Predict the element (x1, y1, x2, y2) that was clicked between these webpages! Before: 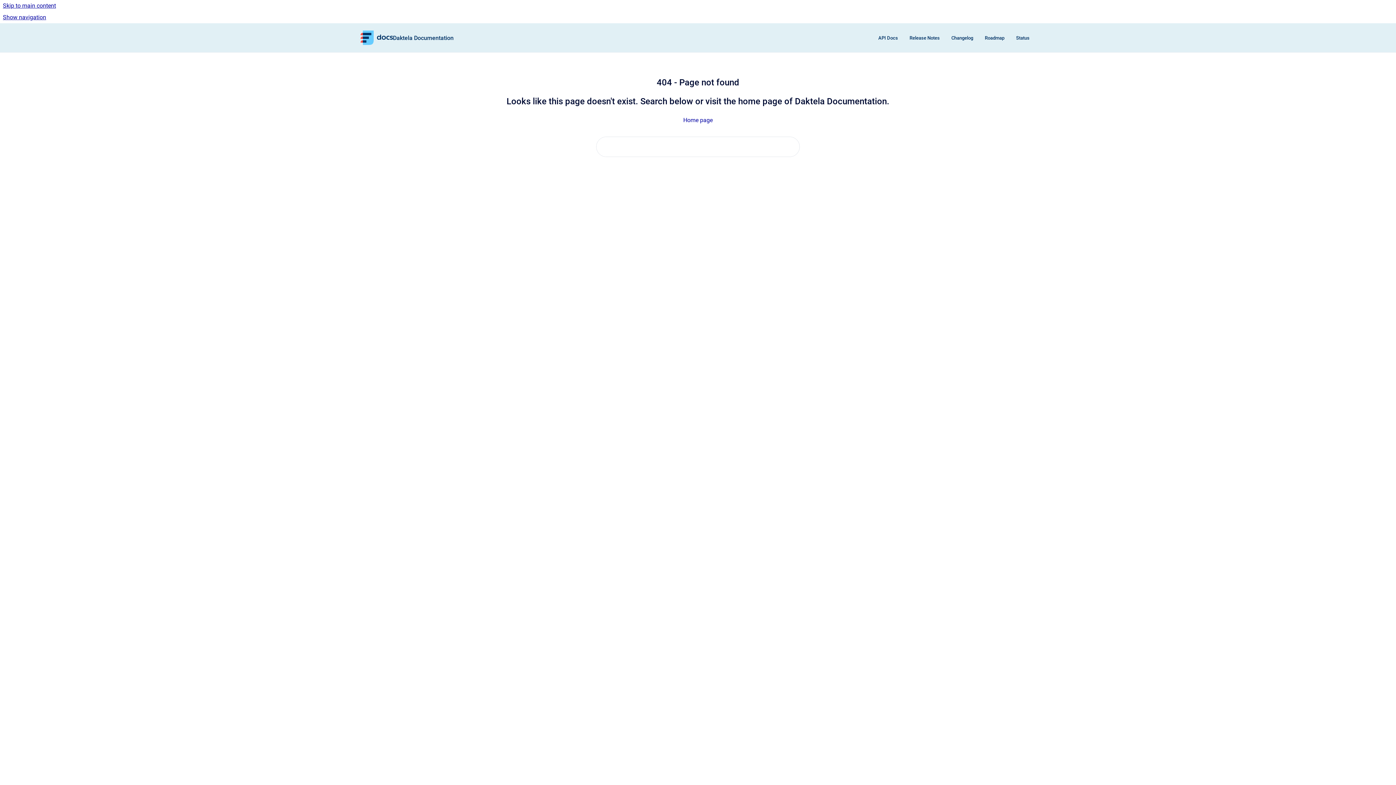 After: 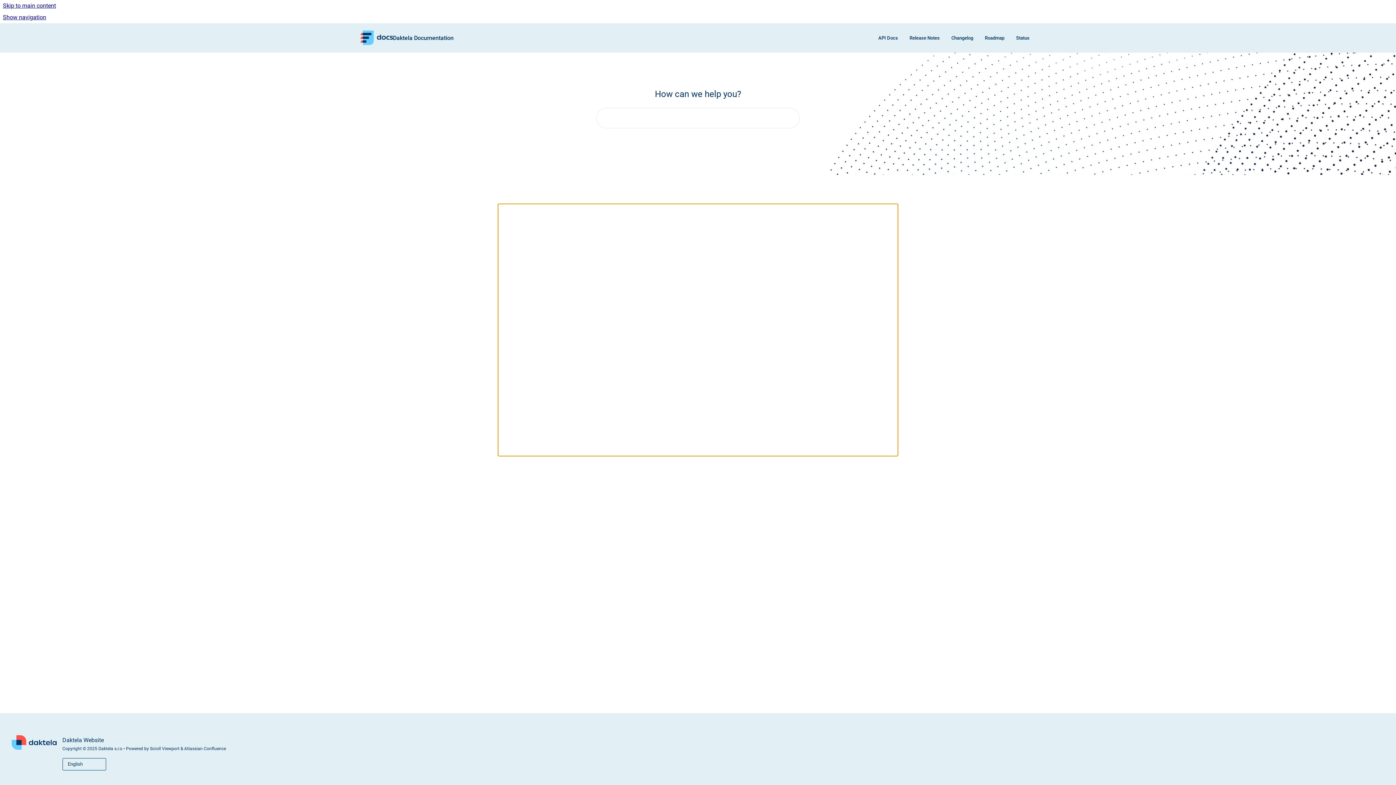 Action: label: Skip to main content bbox: (0, 0, 1396, 11)